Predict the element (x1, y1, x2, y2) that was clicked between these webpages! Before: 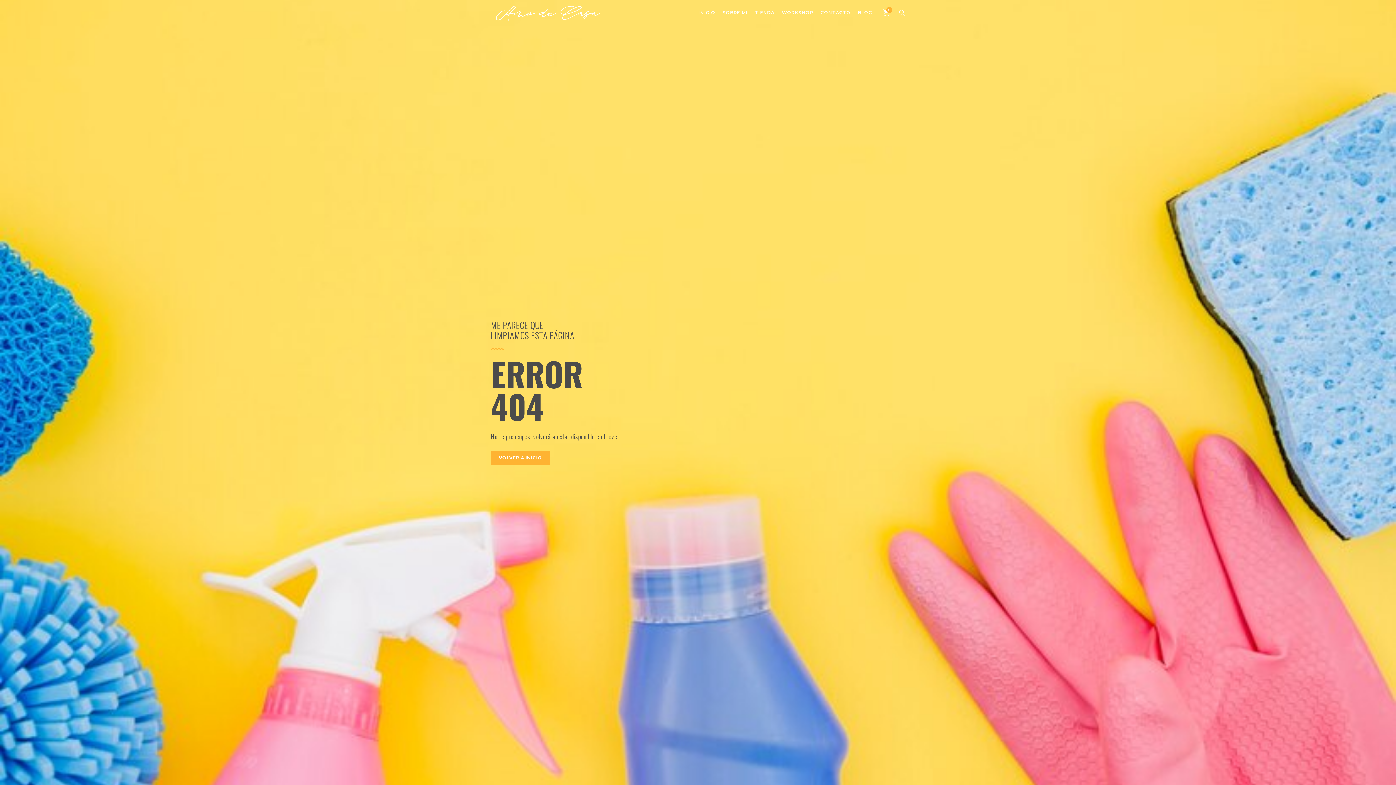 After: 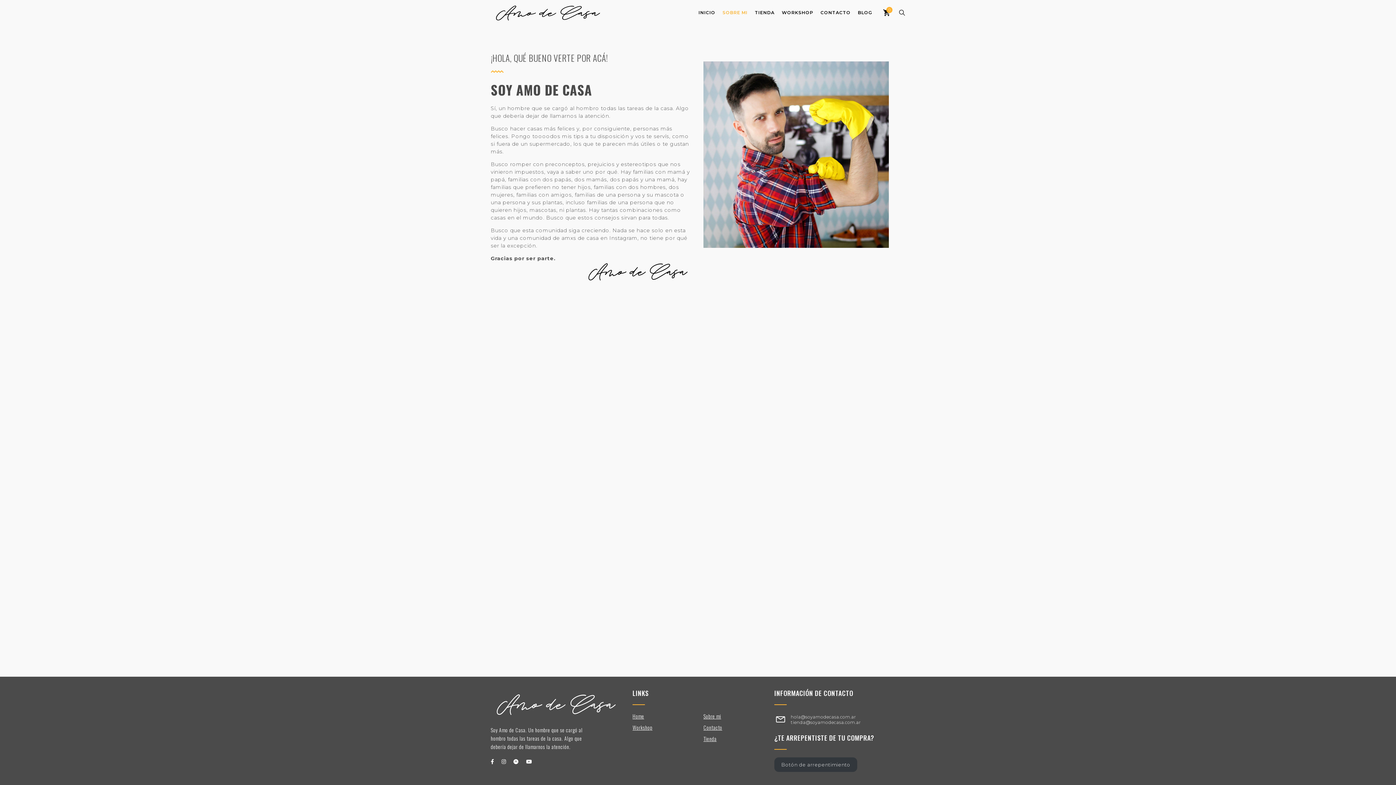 Action: bbox: (719, 0, 751, 25) label: SOBRE MI